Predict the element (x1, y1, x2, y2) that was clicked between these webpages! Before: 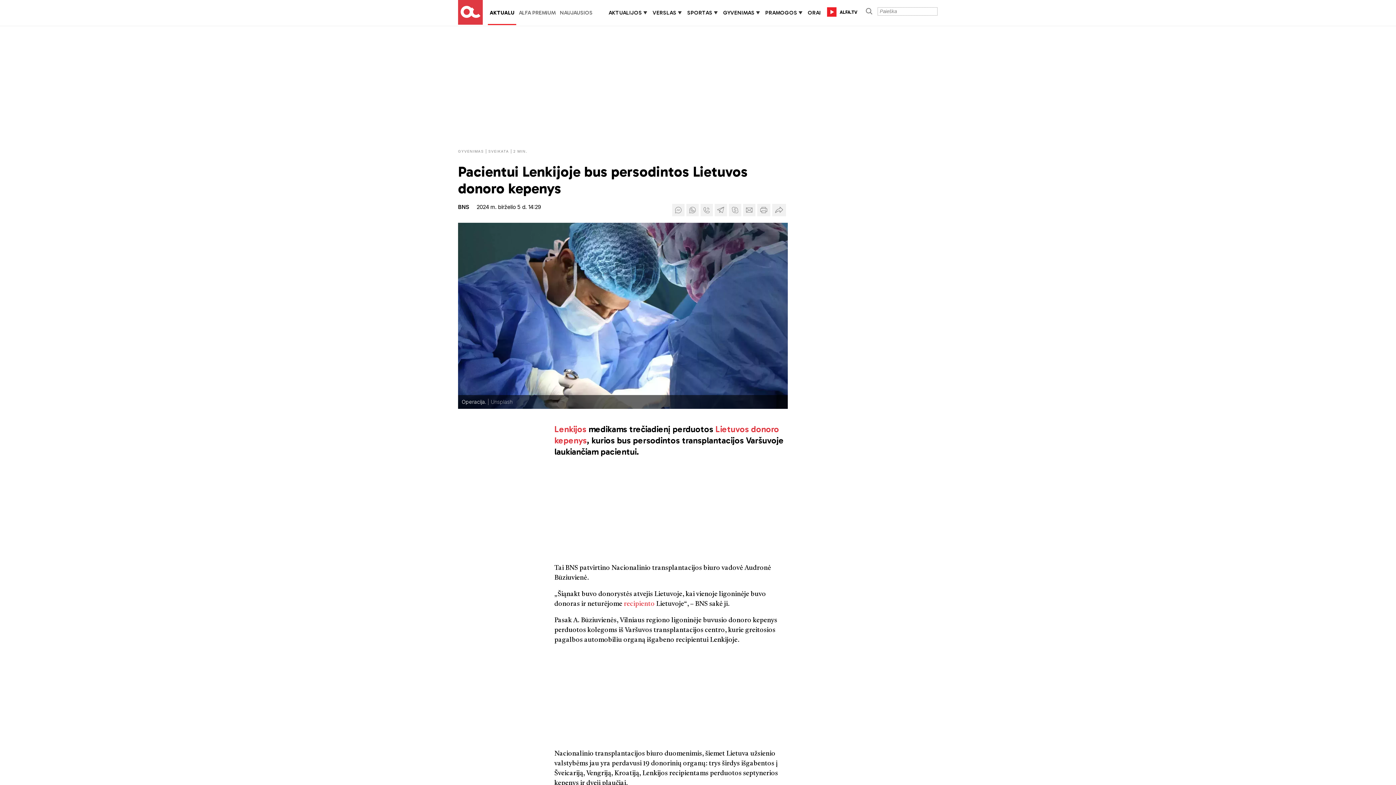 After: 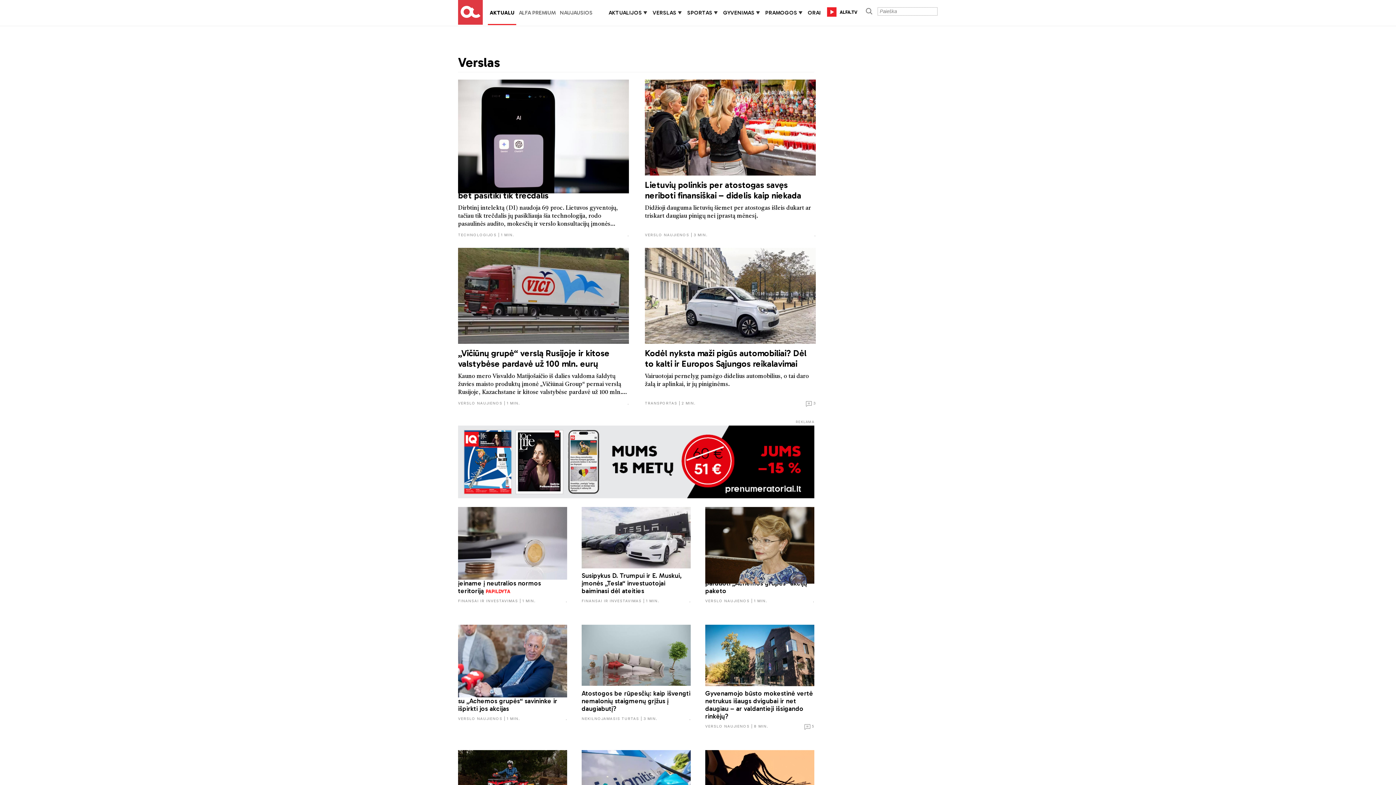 Action: bbox: (652, 9, 676, 16) label: VERSLAS